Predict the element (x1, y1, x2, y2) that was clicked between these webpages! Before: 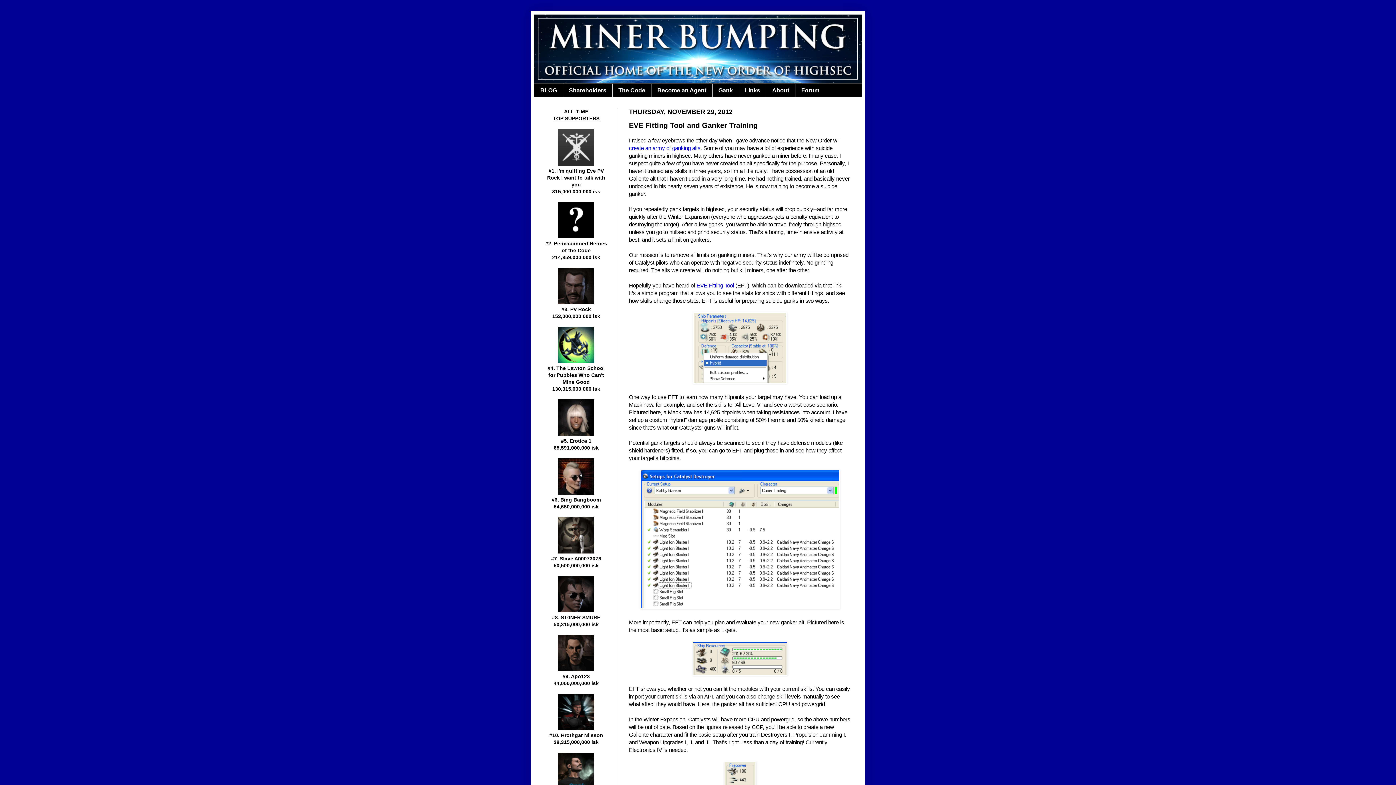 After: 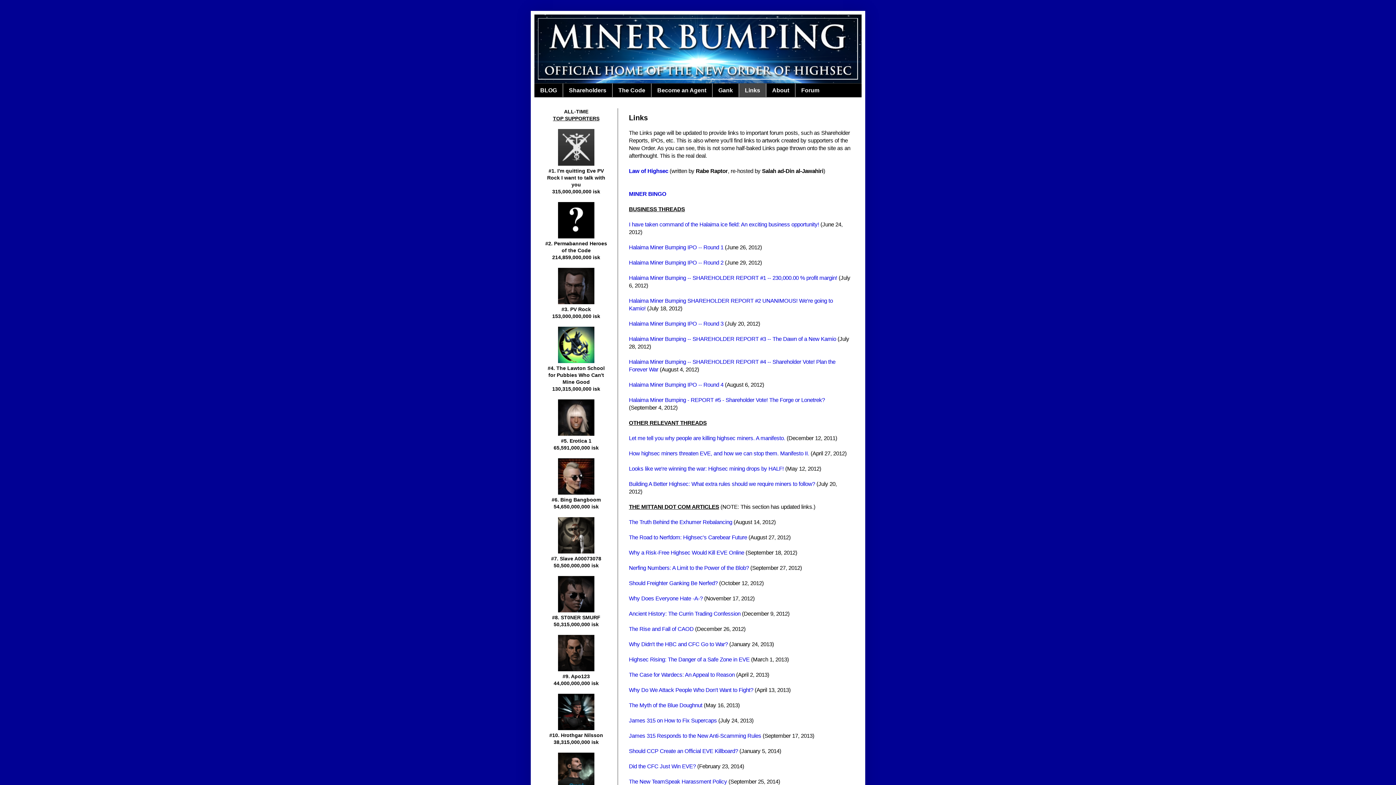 Action: label: Links bbox: (738, 83, 766, 97)